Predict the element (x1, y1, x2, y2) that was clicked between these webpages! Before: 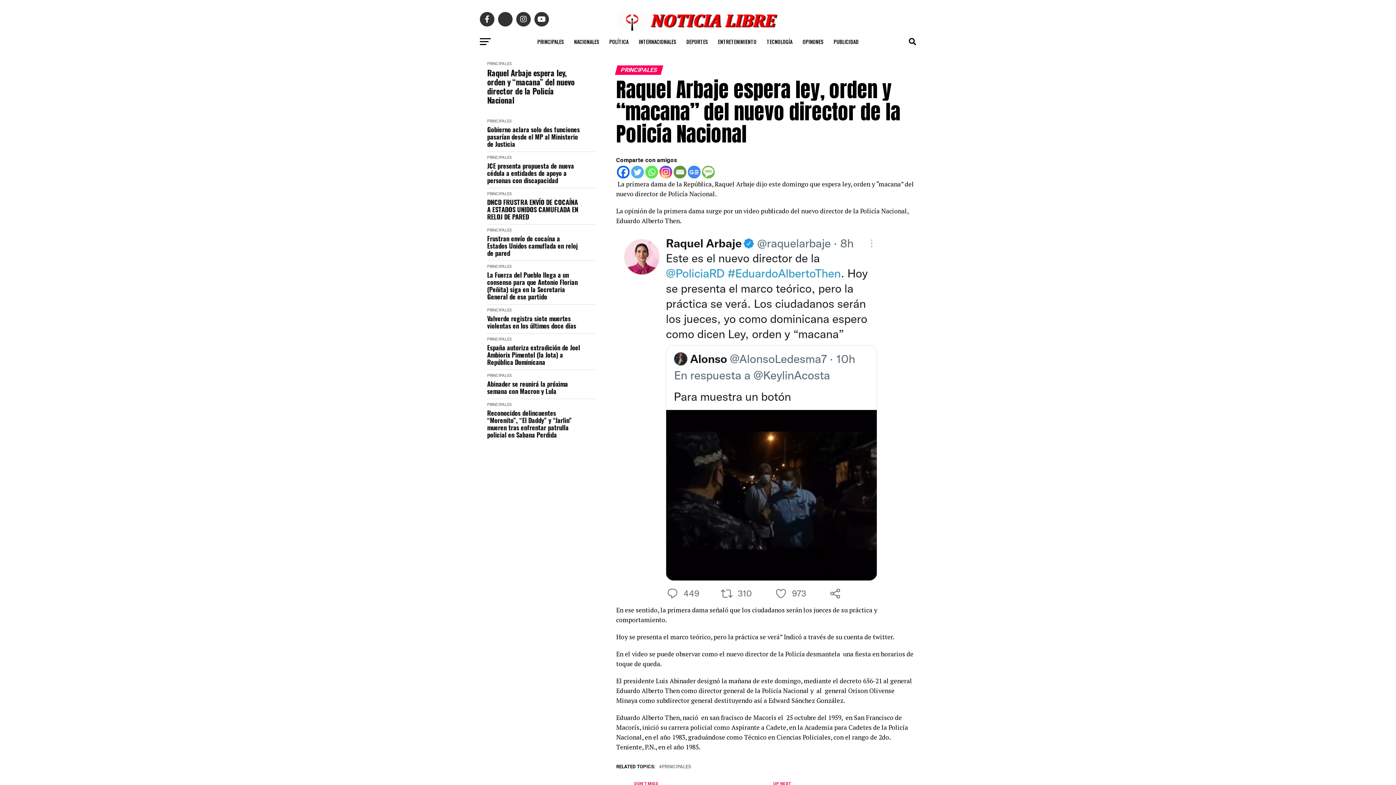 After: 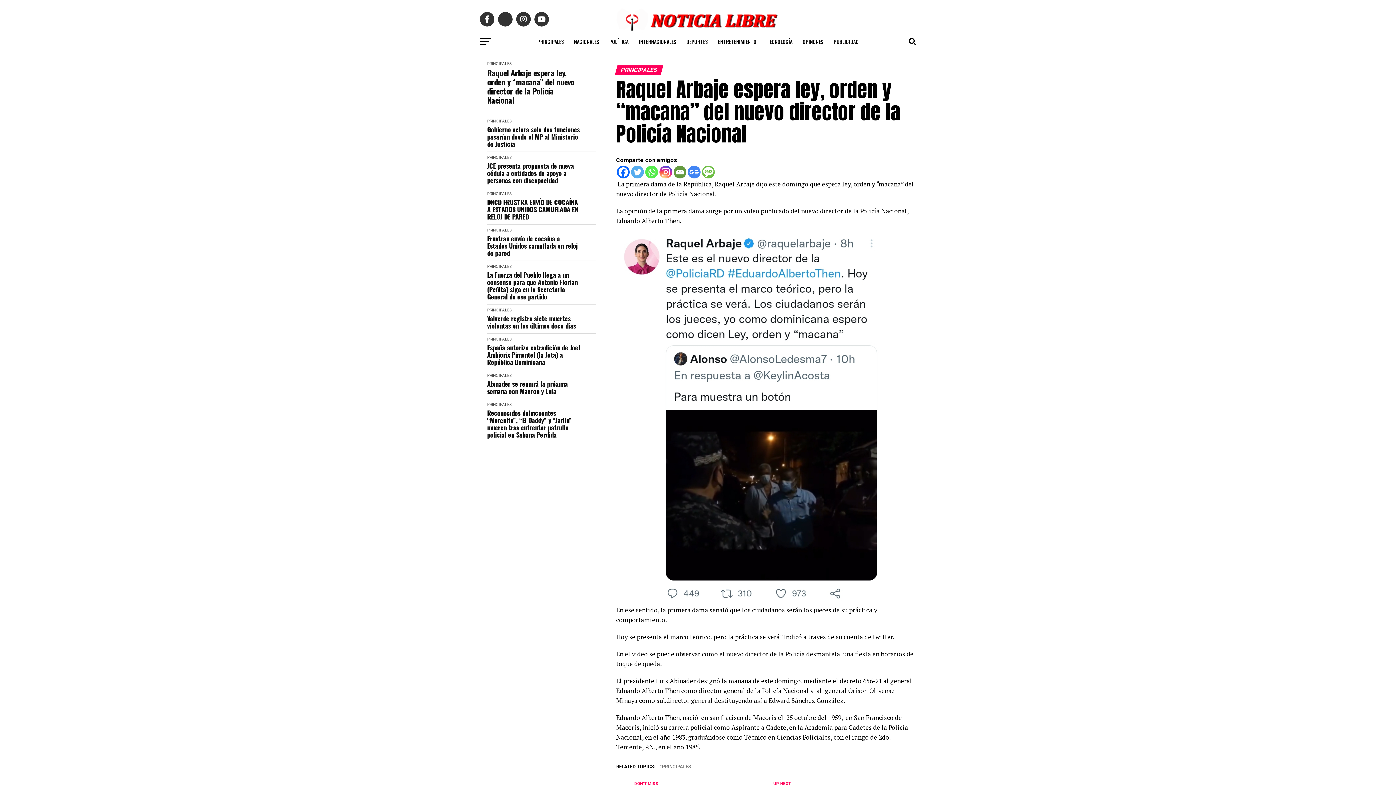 Action: label: Raquel Arbaje espera ley, orden y “macana” del nuevo director de la Policía Nacional bbox: (487, 68, 581, 104)